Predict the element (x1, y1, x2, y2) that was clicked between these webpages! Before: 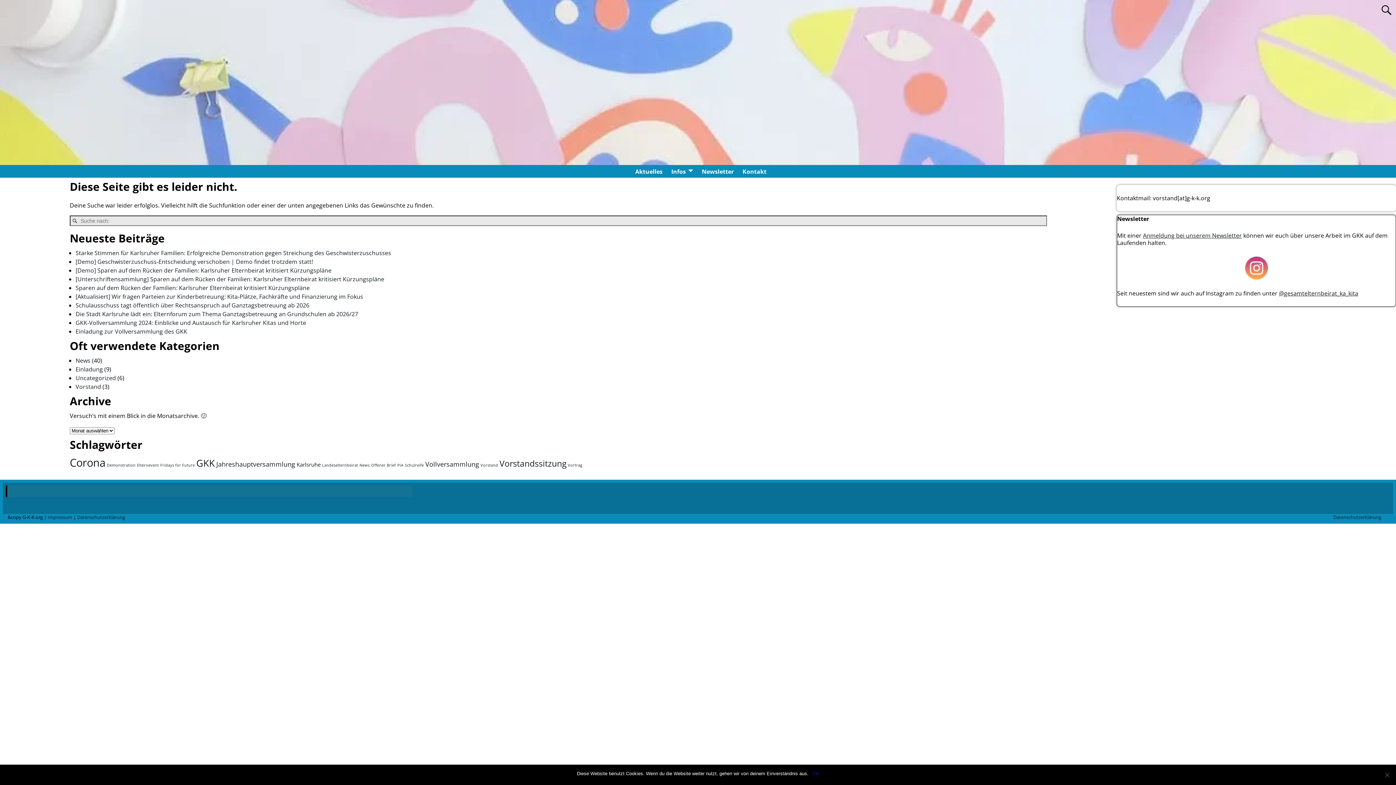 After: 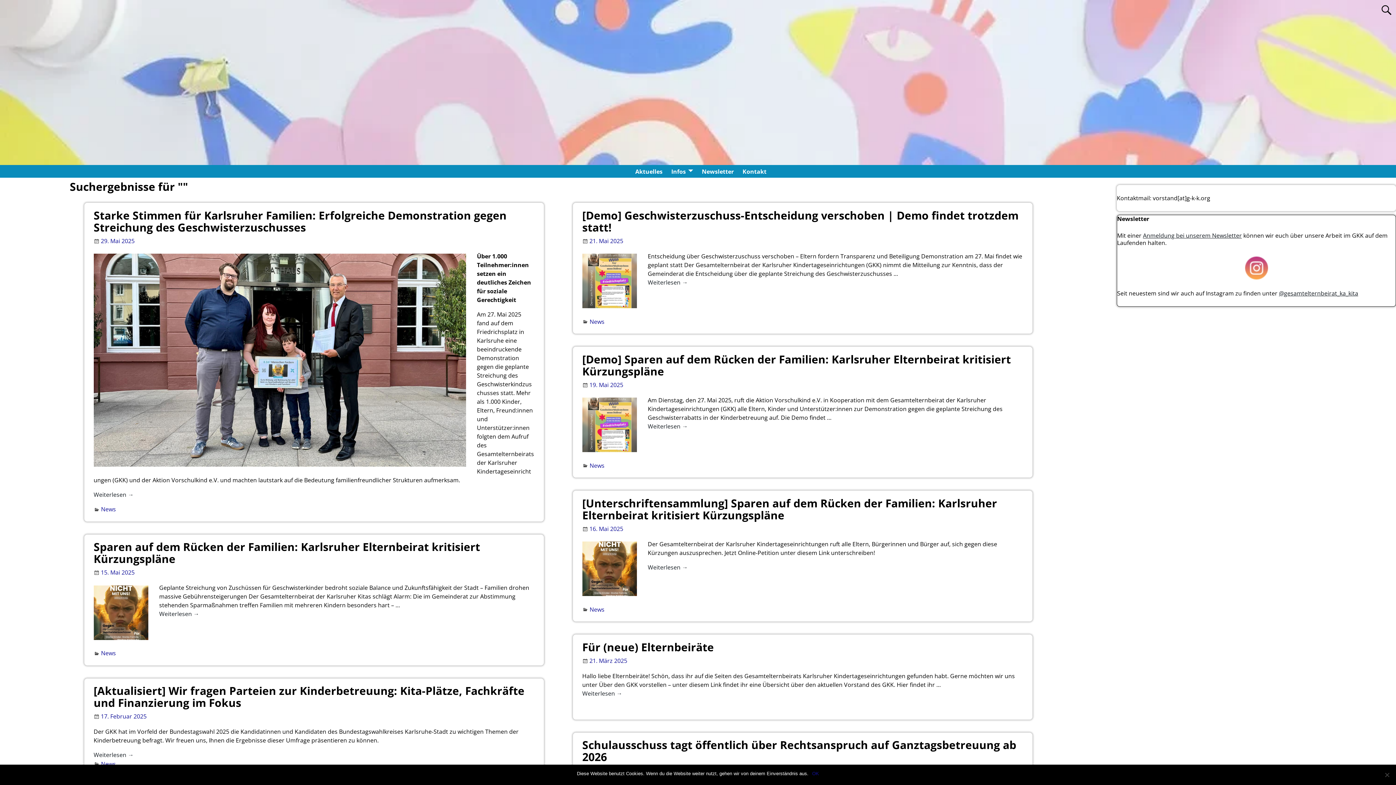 Action: bbox: (69, 217, 80, 224)